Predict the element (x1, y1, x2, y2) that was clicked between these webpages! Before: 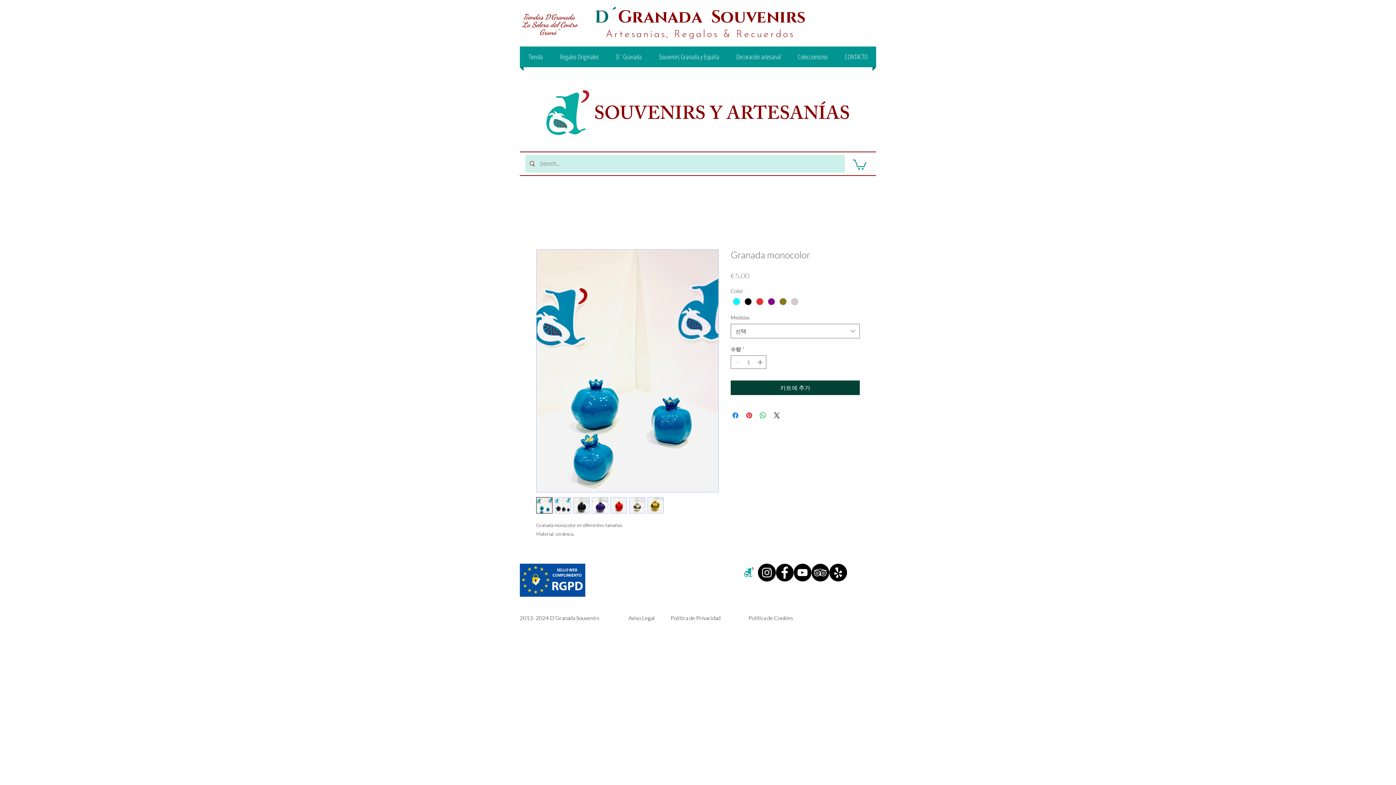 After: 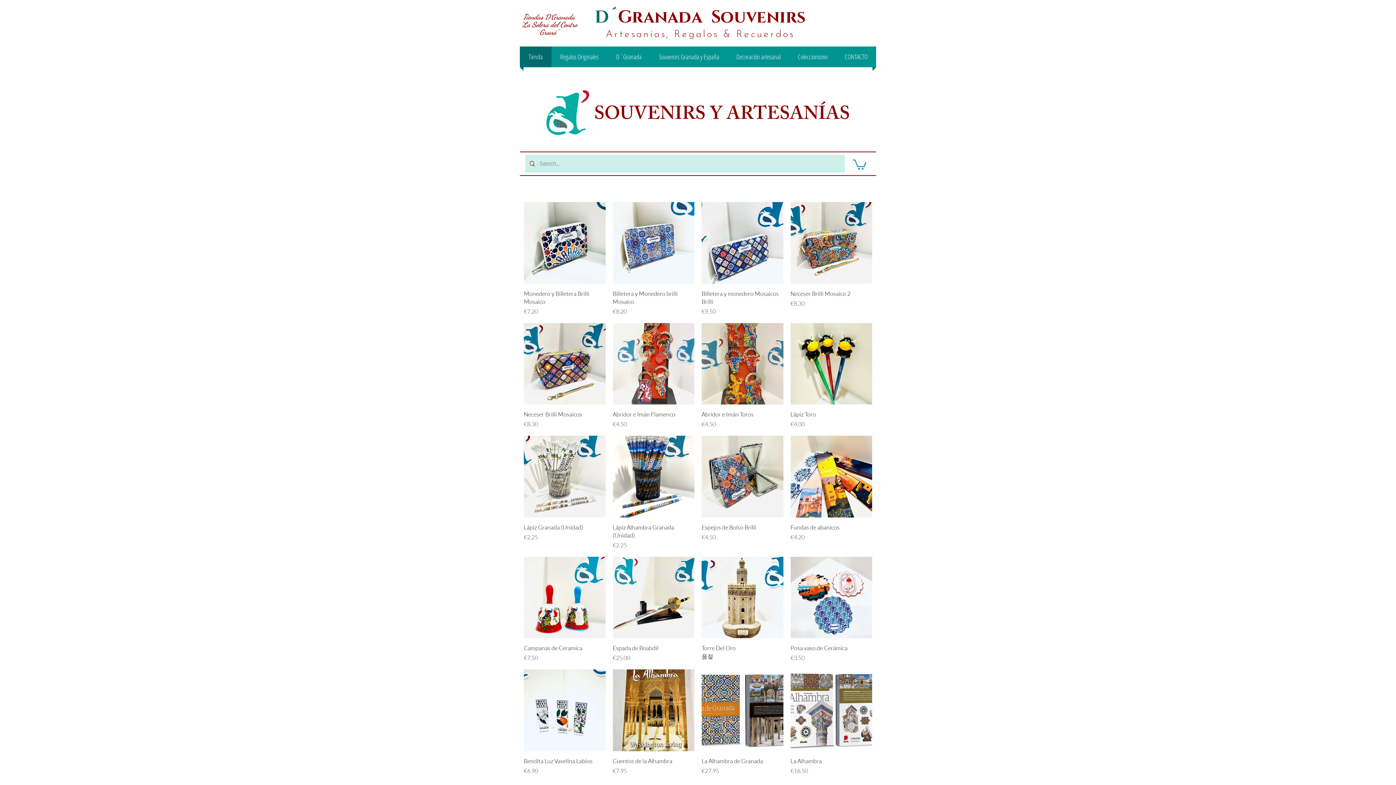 Action: label: Tienda bbox: (520, 46, 551, 67)